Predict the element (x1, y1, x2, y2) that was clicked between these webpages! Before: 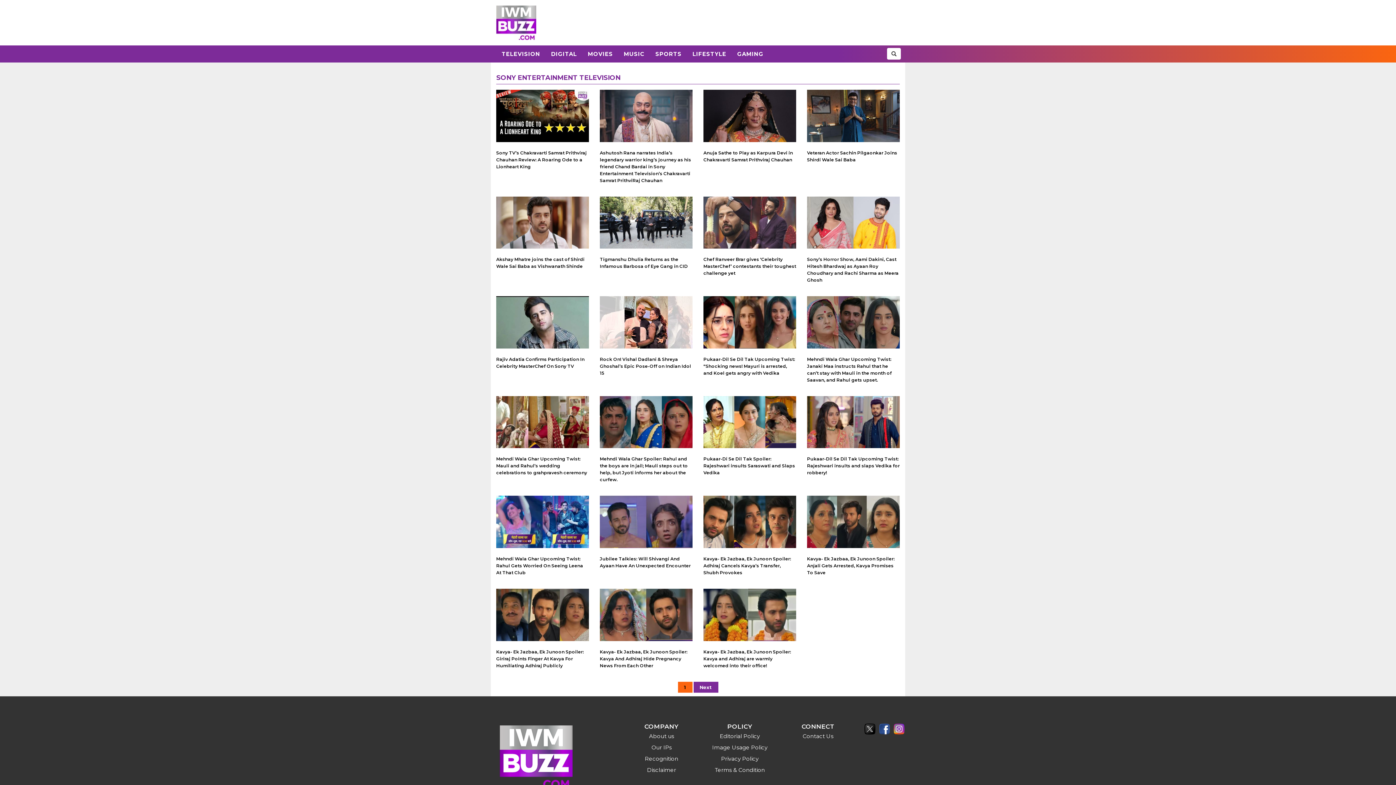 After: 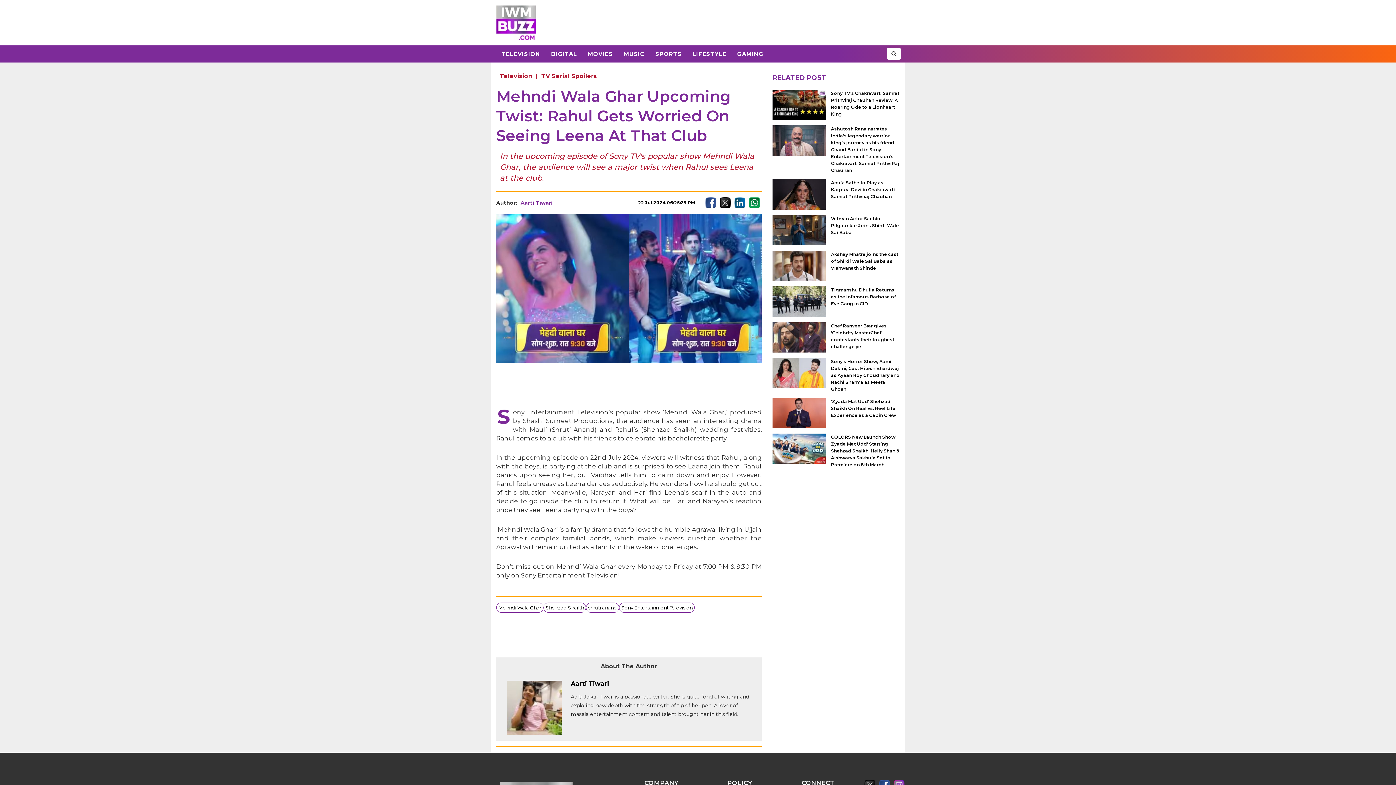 Action: label: Mehndi Wala Ghar Upcoming Twist: Rahul Gets Worried On Seeing Leena At That Club bbox: (496, 550, 589, 581)